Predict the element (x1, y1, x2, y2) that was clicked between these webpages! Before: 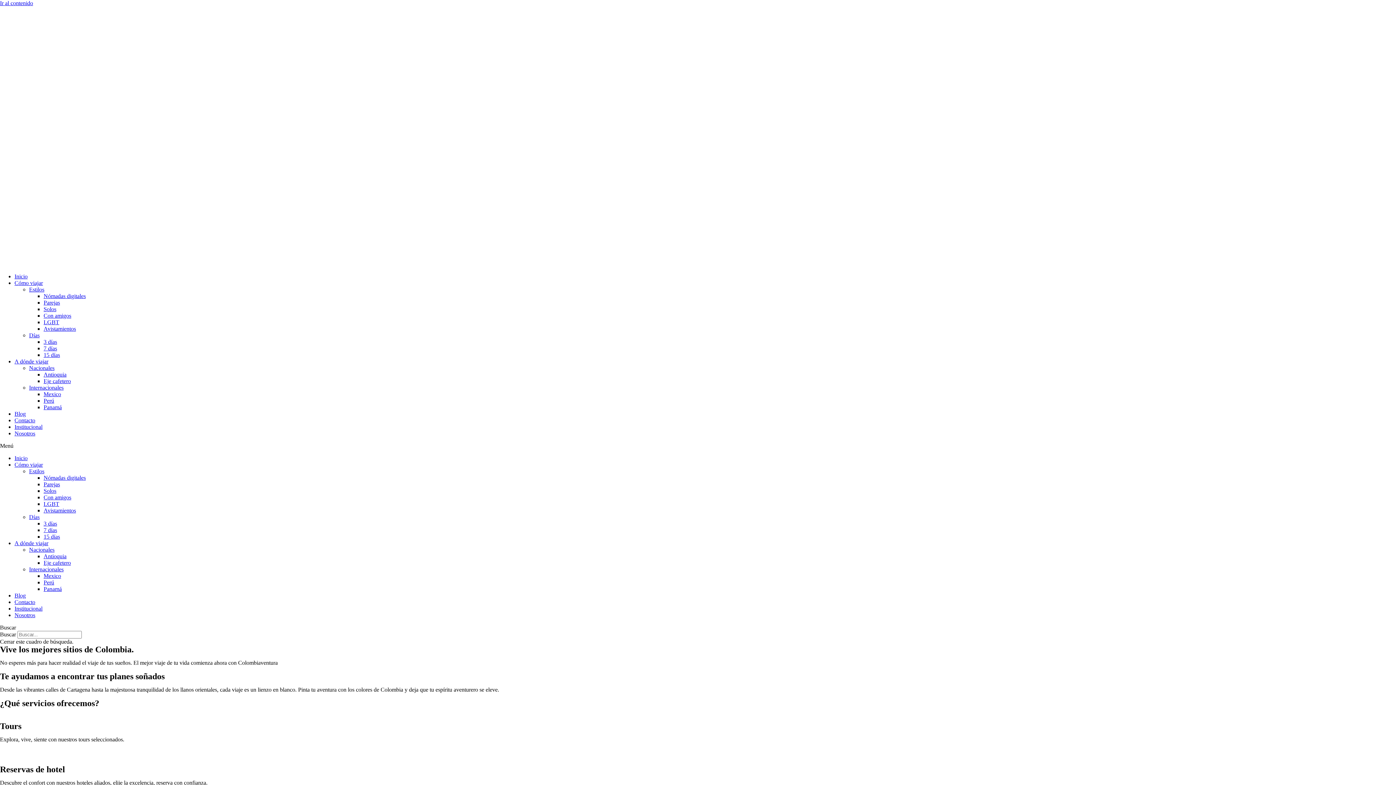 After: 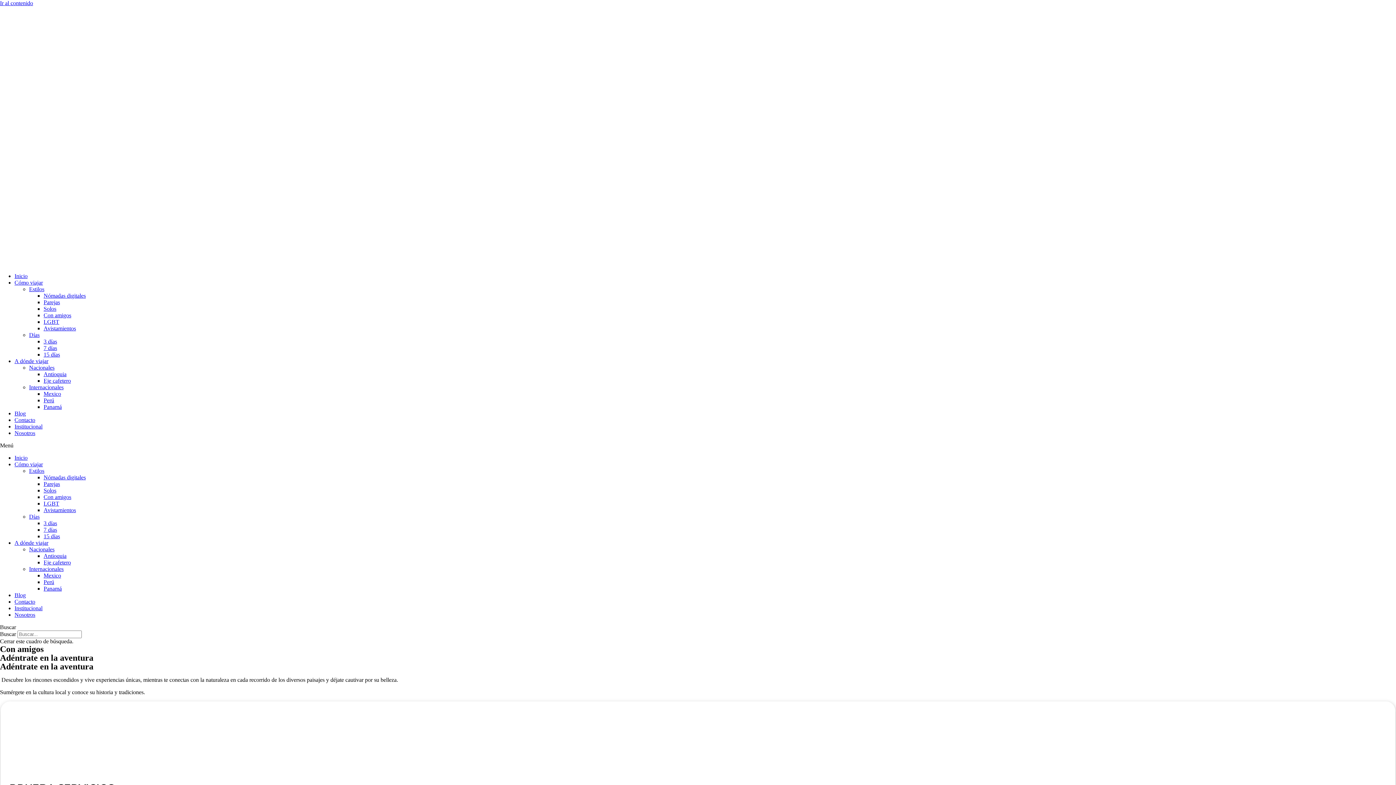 Action: bbox: (43, 312, 71, 318) label: Con amigos